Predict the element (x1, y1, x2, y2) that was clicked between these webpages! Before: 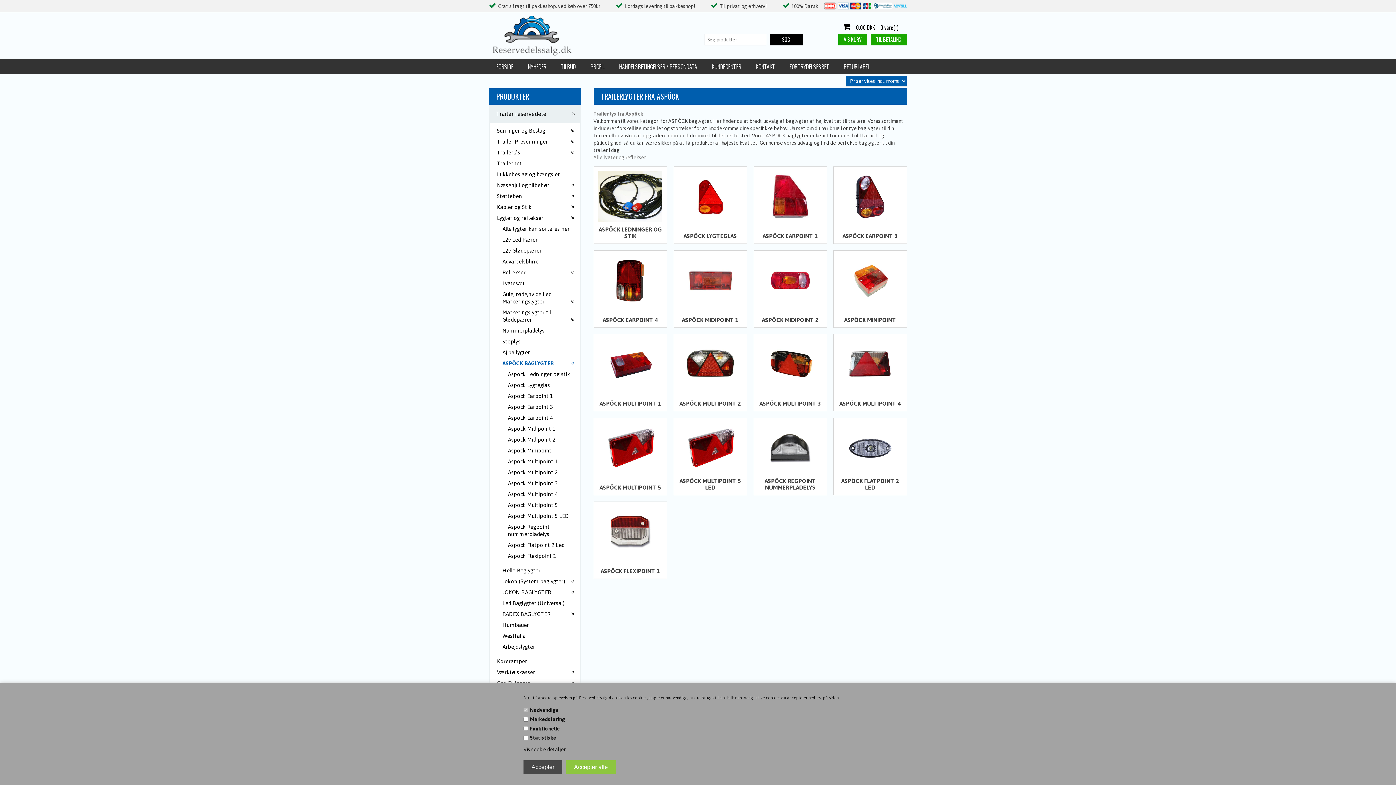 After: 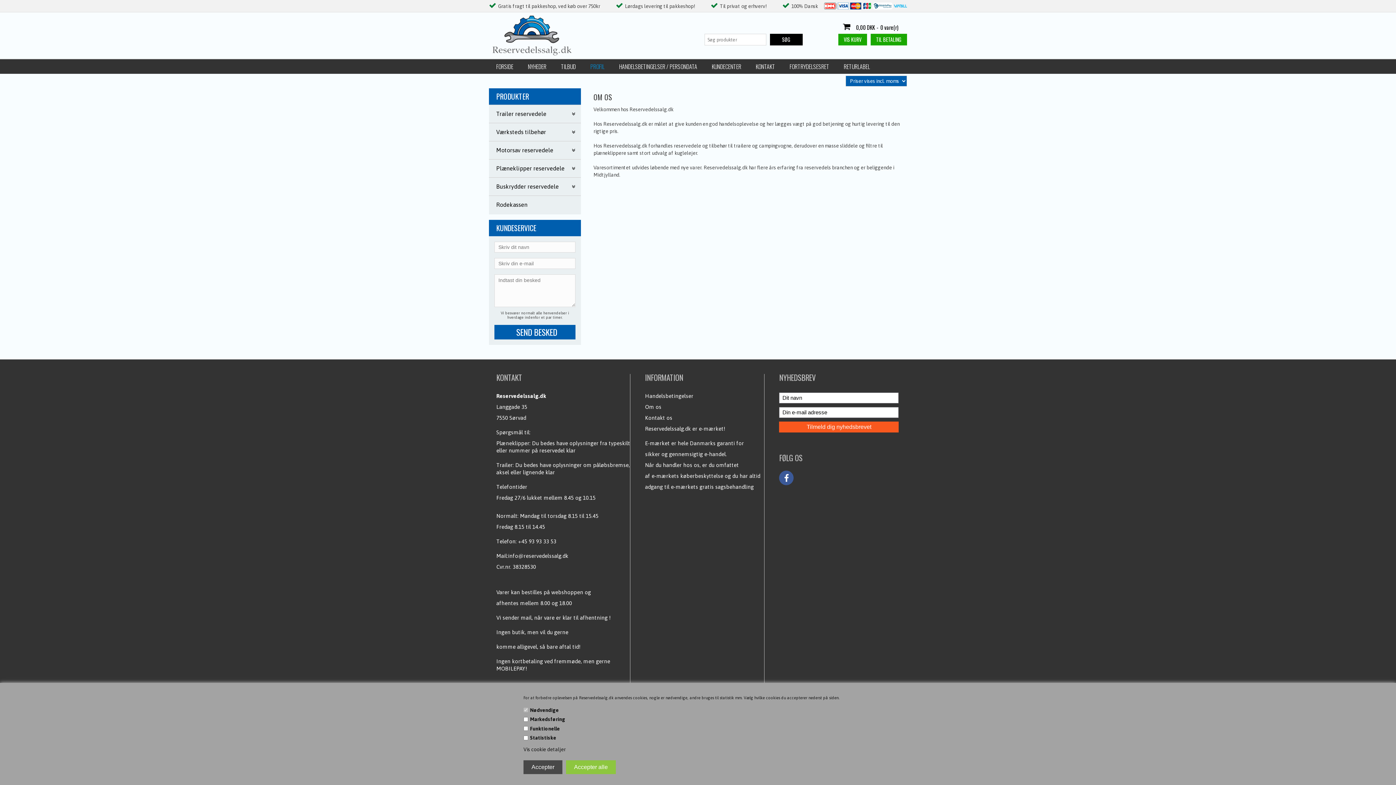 Action: label: PROFIL bbox: (590, 59, 604, 73)